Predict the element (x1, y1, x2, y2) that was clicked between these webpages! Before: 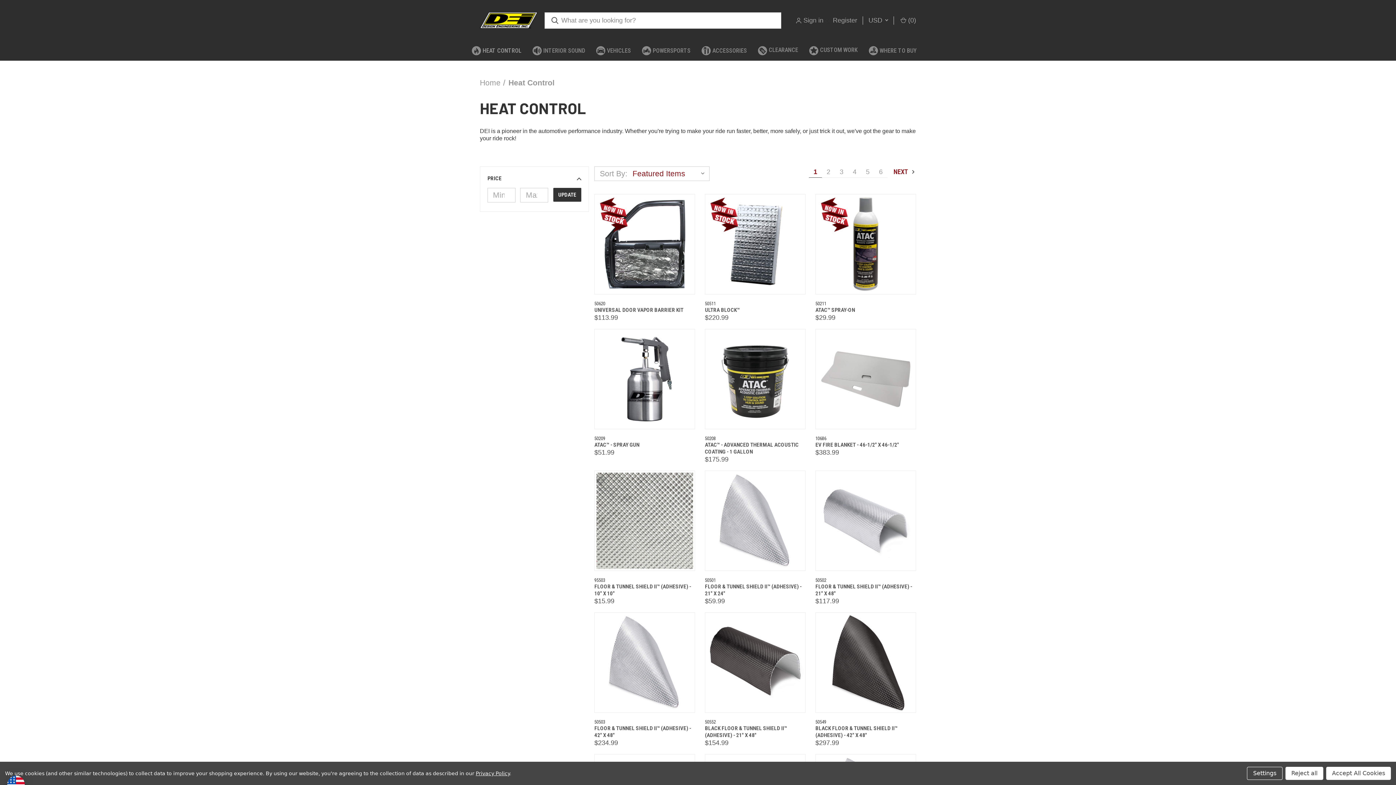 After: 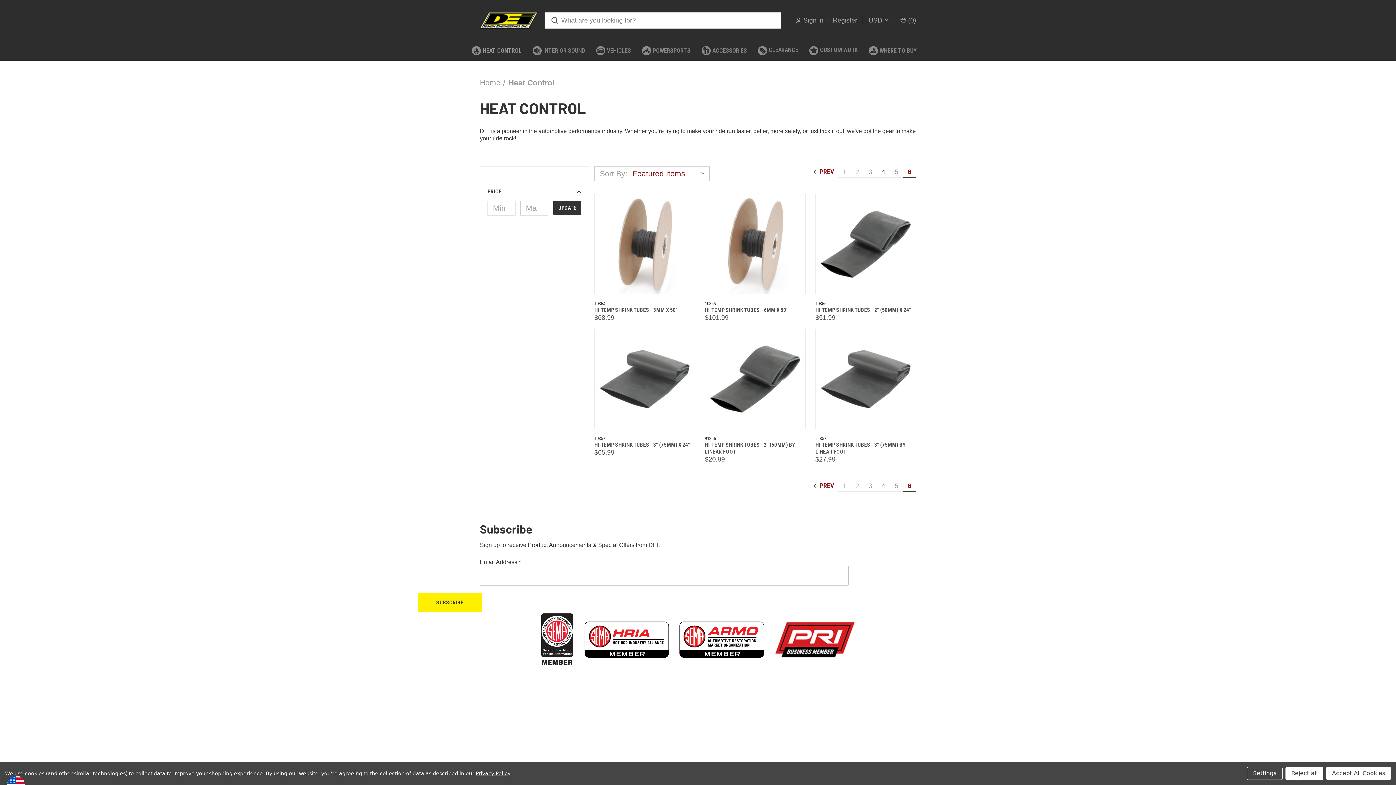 Action: bbox: (874, 157, 887, 168) label: Page 6 of 6